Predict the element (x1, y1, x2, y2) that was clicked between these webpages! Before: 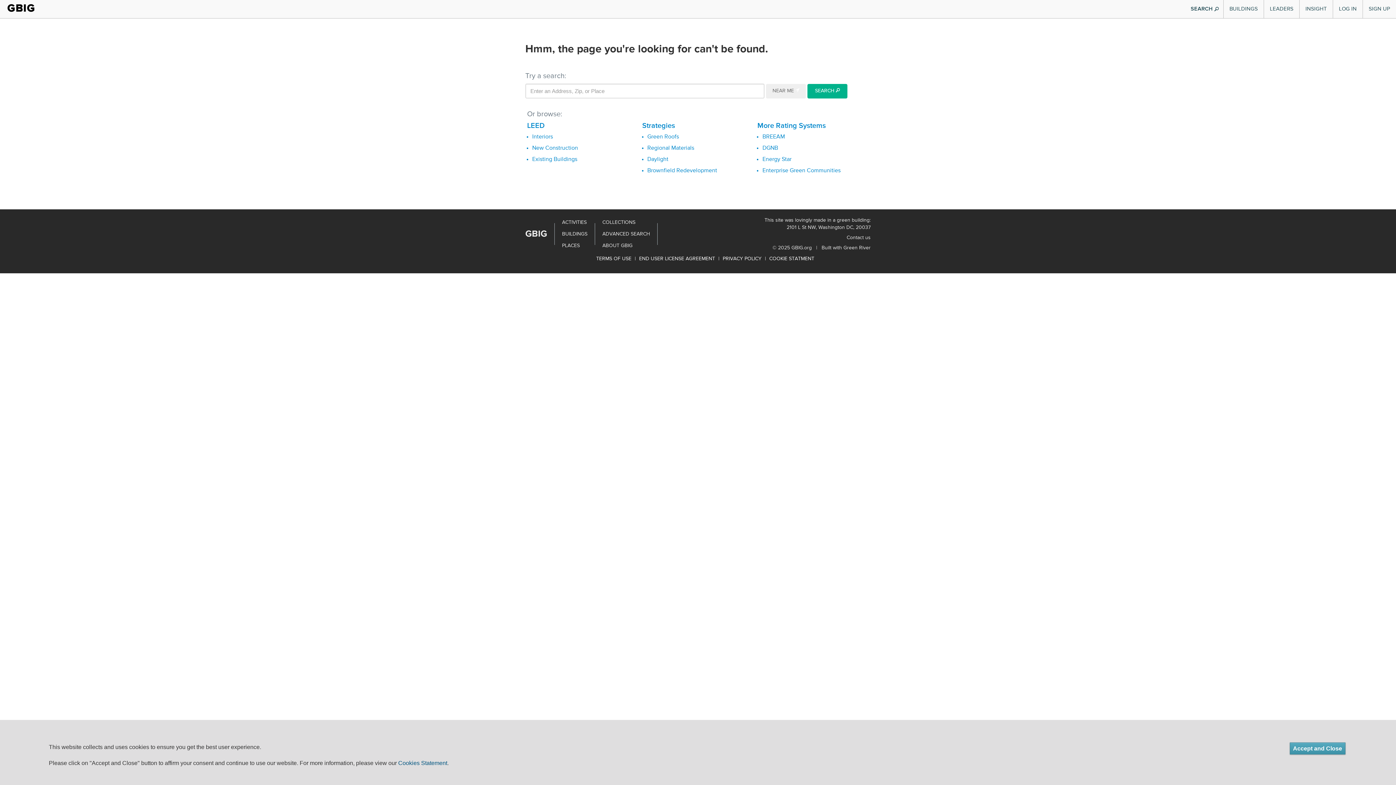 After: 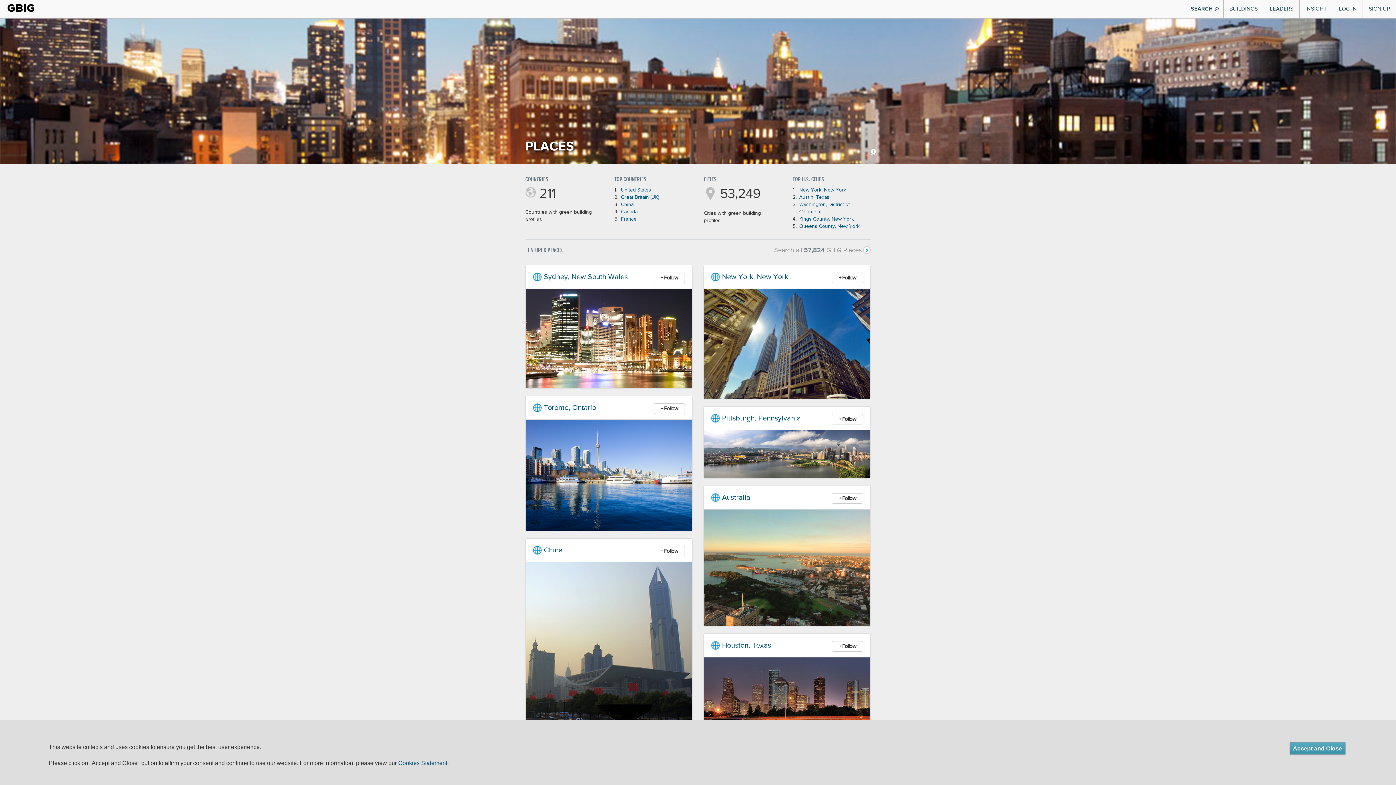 Action: bbox: (562, 243, 580, 248) label: PLACES